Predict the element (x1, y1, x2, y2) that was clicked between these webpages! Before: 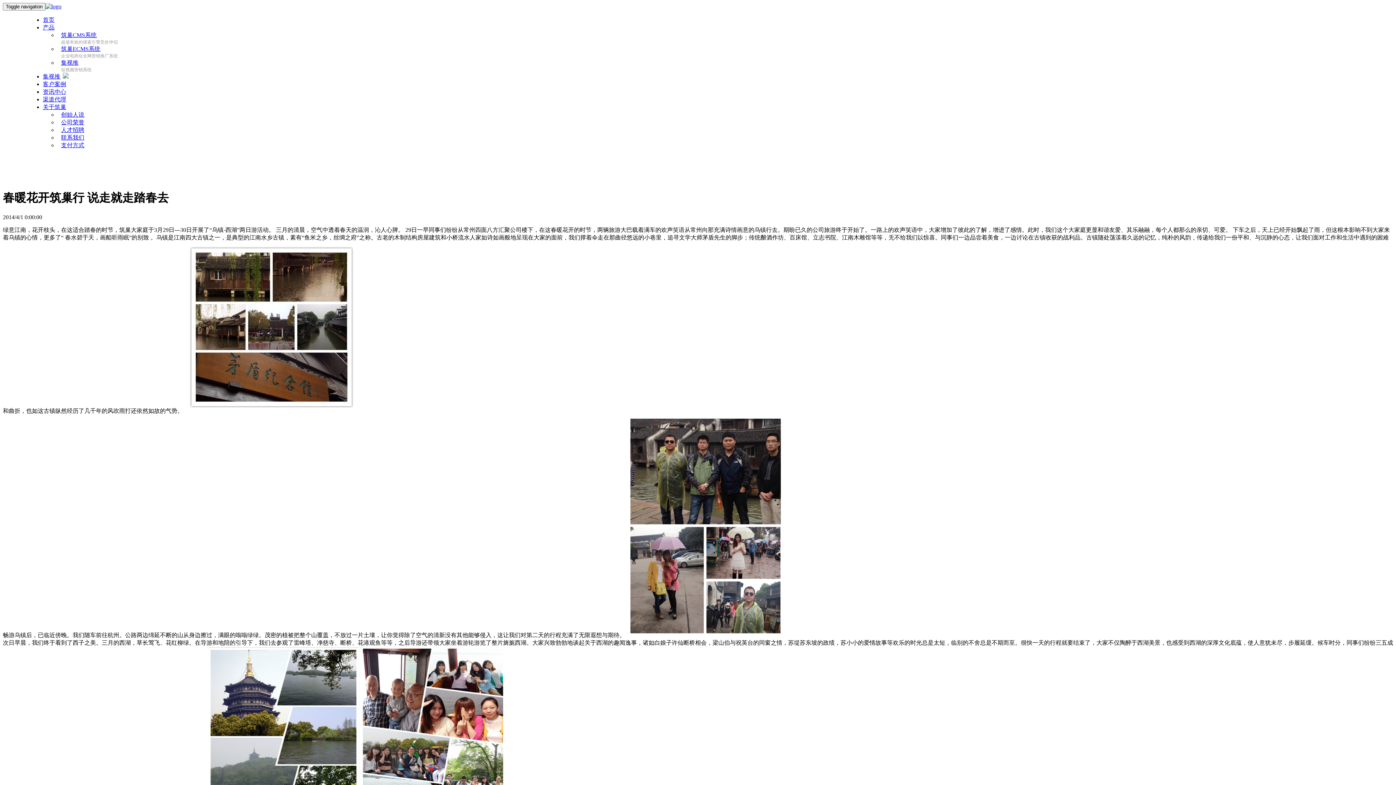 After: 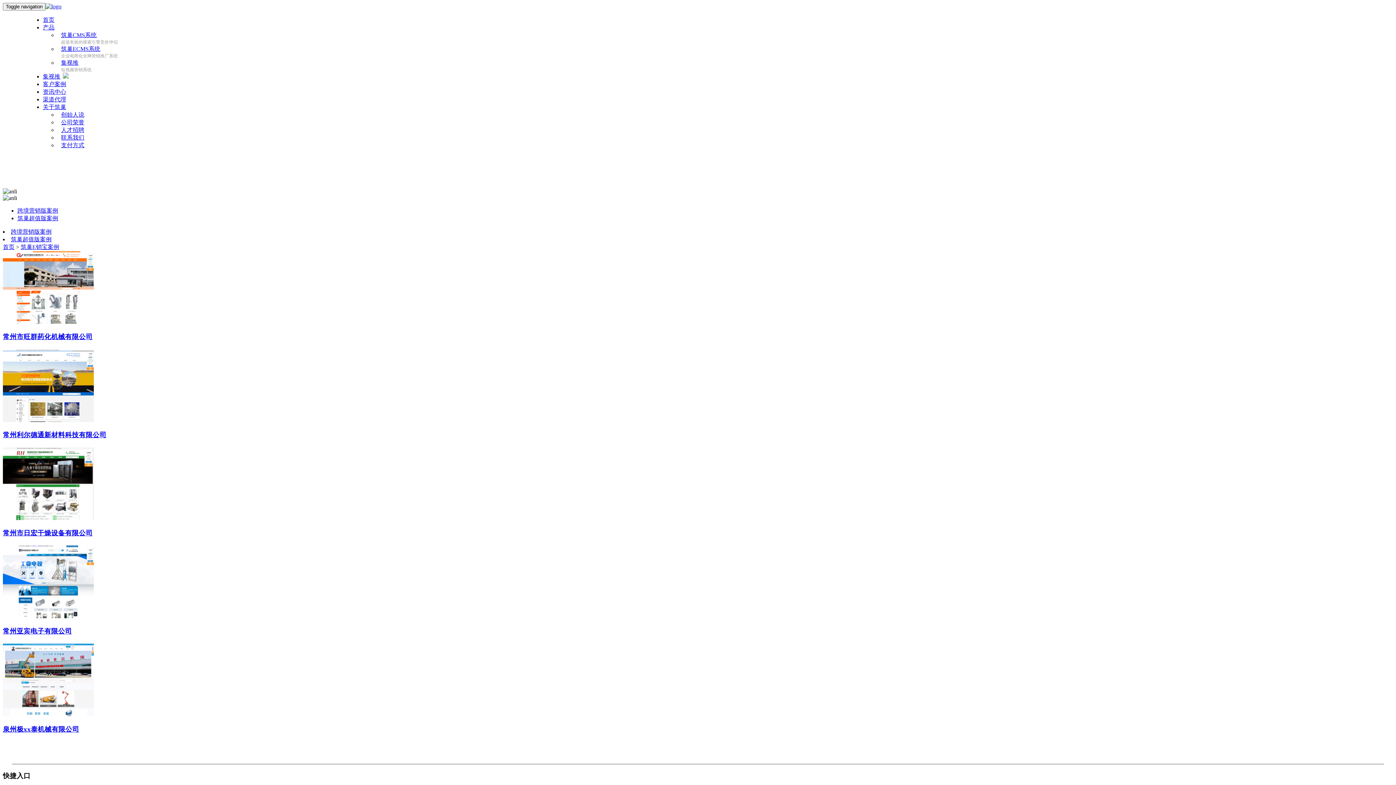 Action: bbox: (42, 81, 66, 87) label: 客户案例